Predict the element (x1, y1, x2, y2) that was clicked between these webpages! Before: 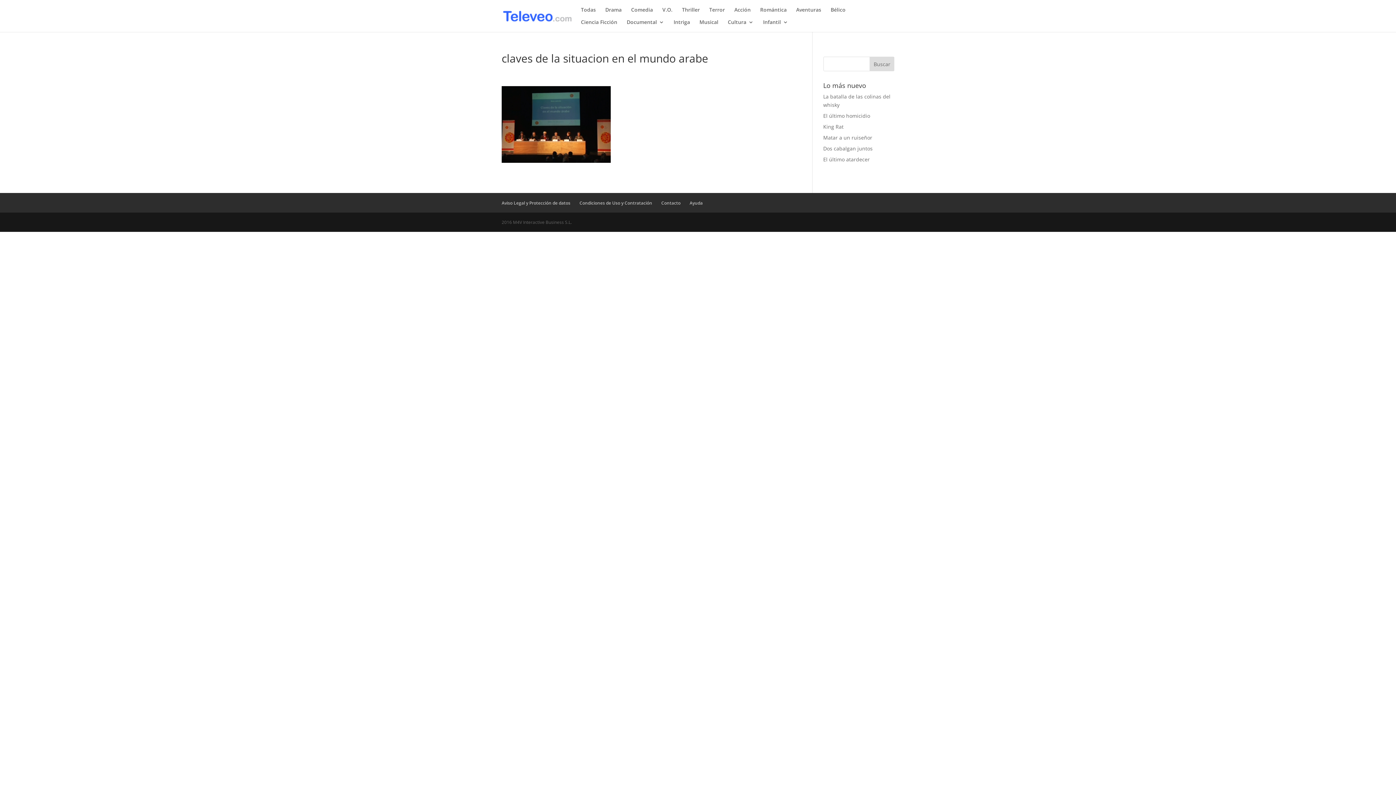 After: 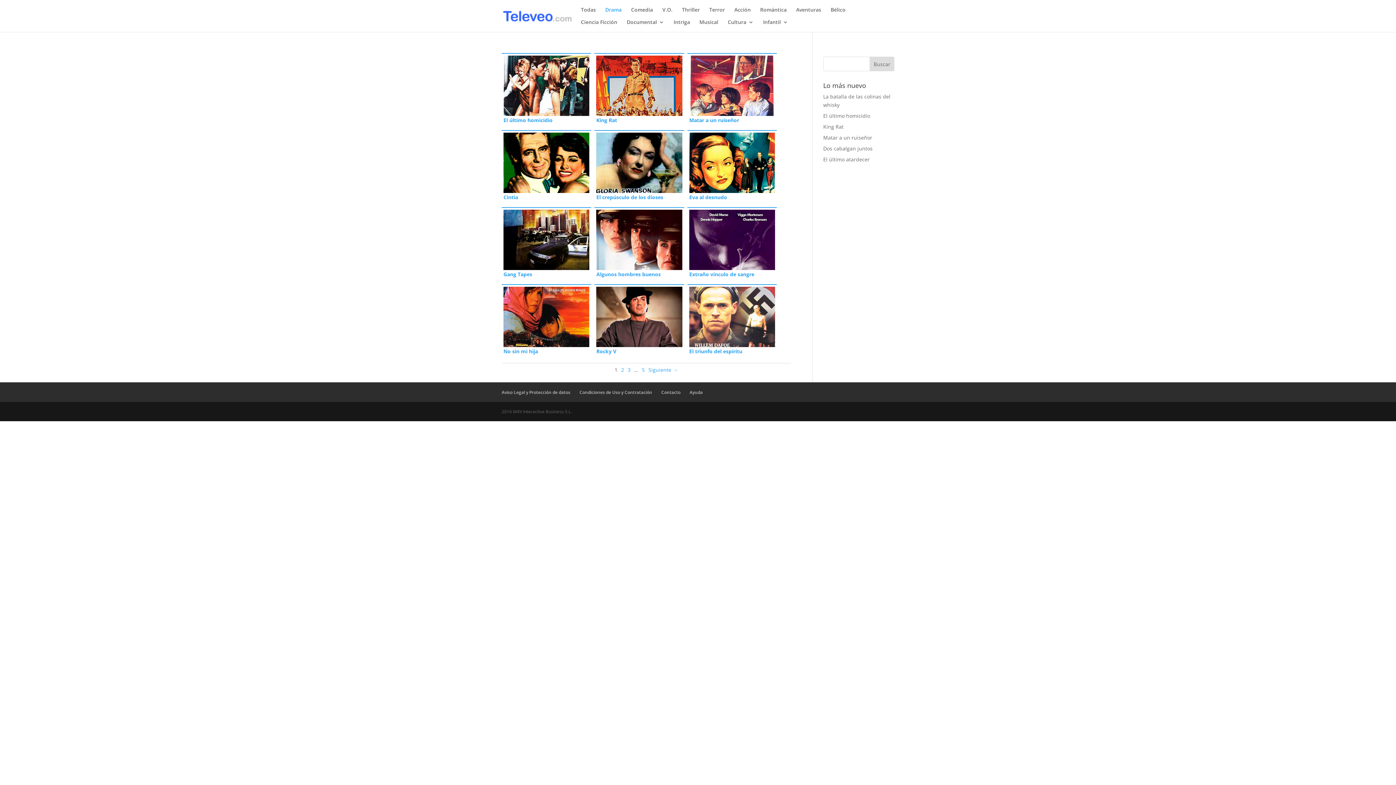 Action: bbox: (605, 7, 621, 19) label: Drama